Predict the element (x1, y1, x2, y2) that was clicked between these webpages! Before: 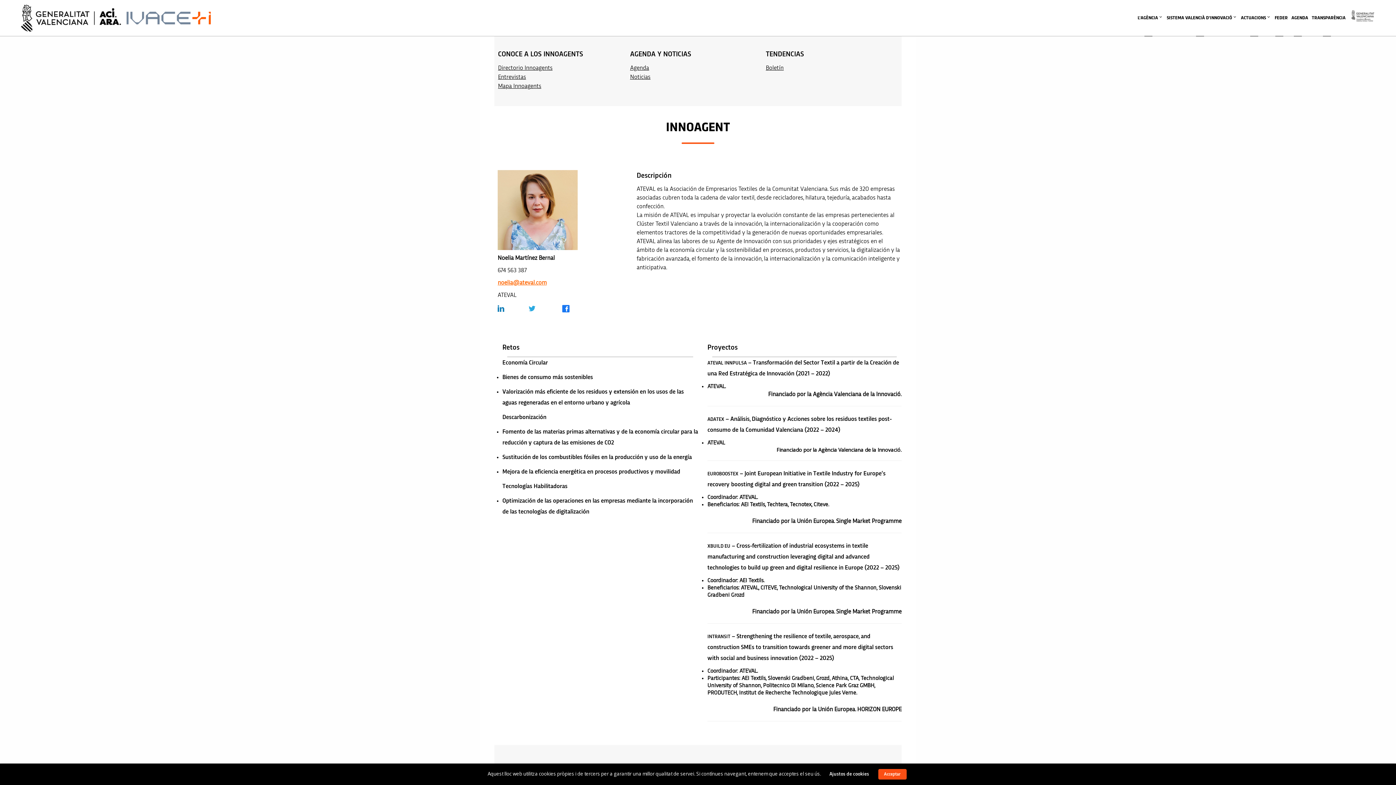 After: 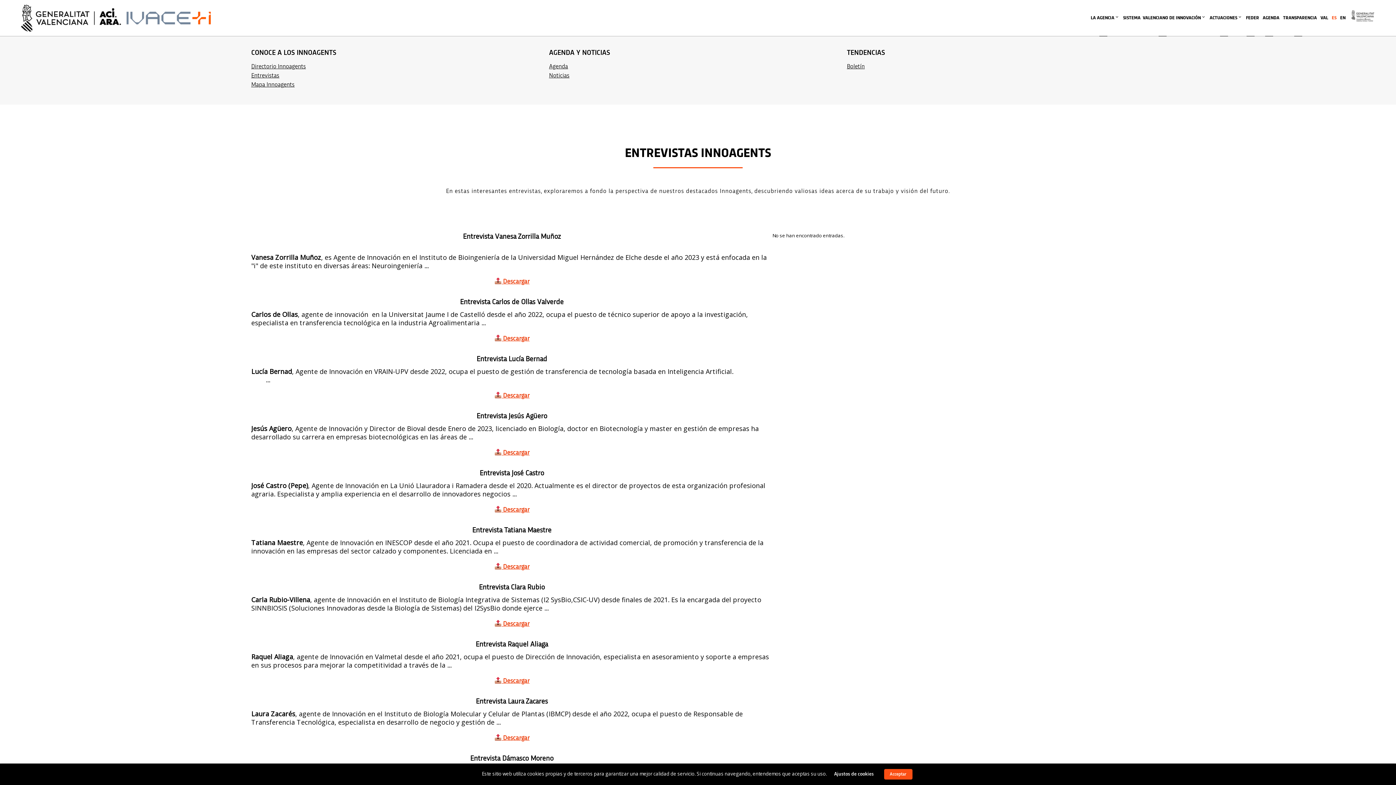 Action: bbox: (498, 73, 526, 80) label: Entrevistas